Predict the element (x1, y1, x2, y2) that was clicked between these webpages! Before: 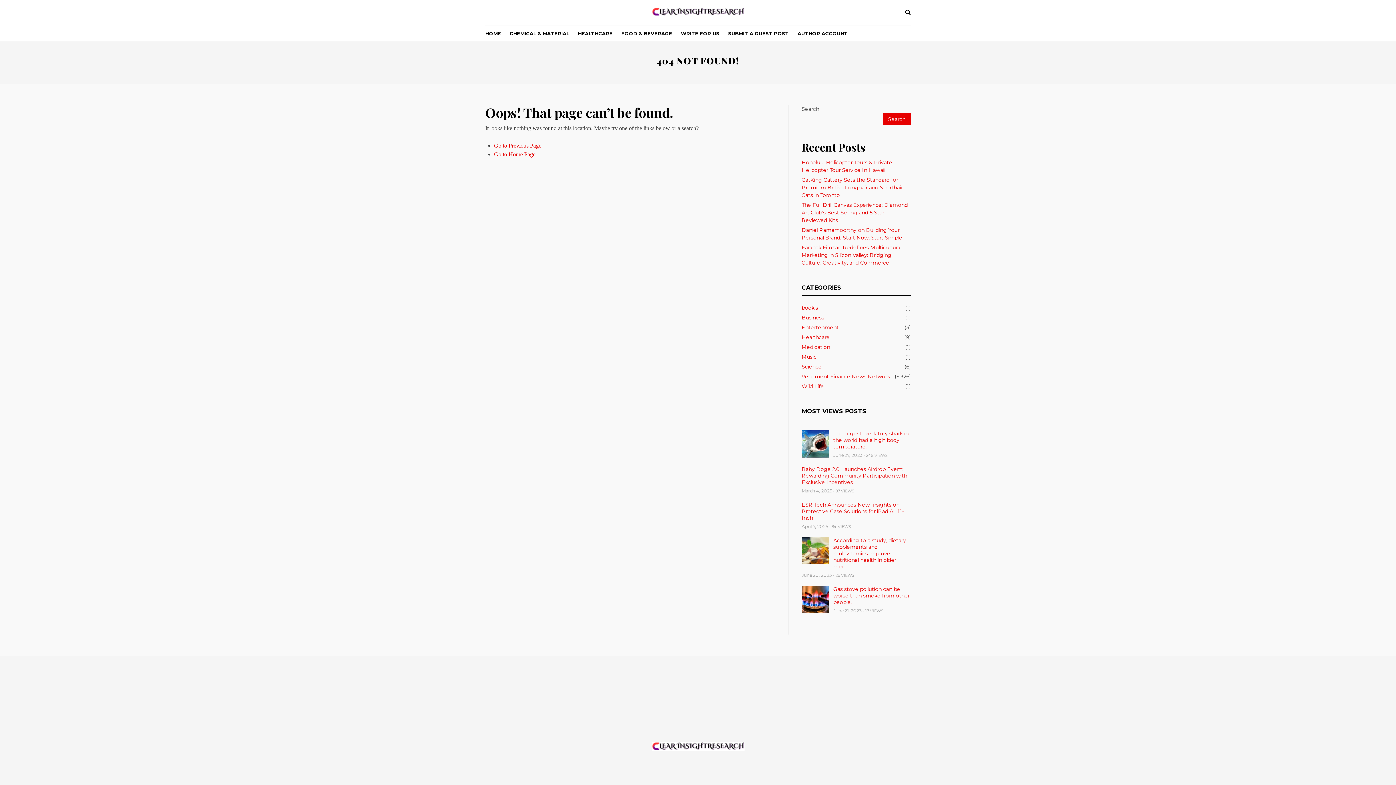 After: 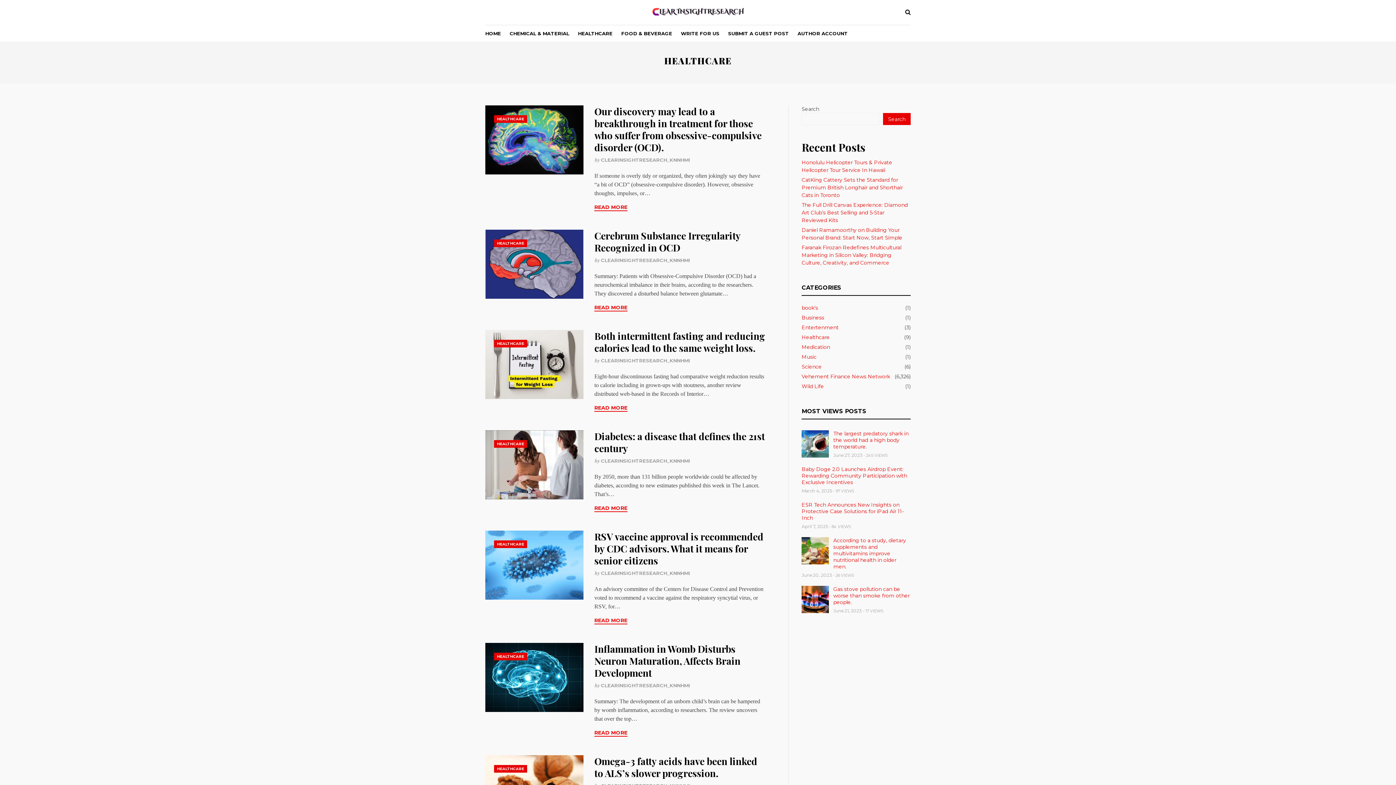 Action: bbox: (801, 333, 829, 341) label: Healthcare